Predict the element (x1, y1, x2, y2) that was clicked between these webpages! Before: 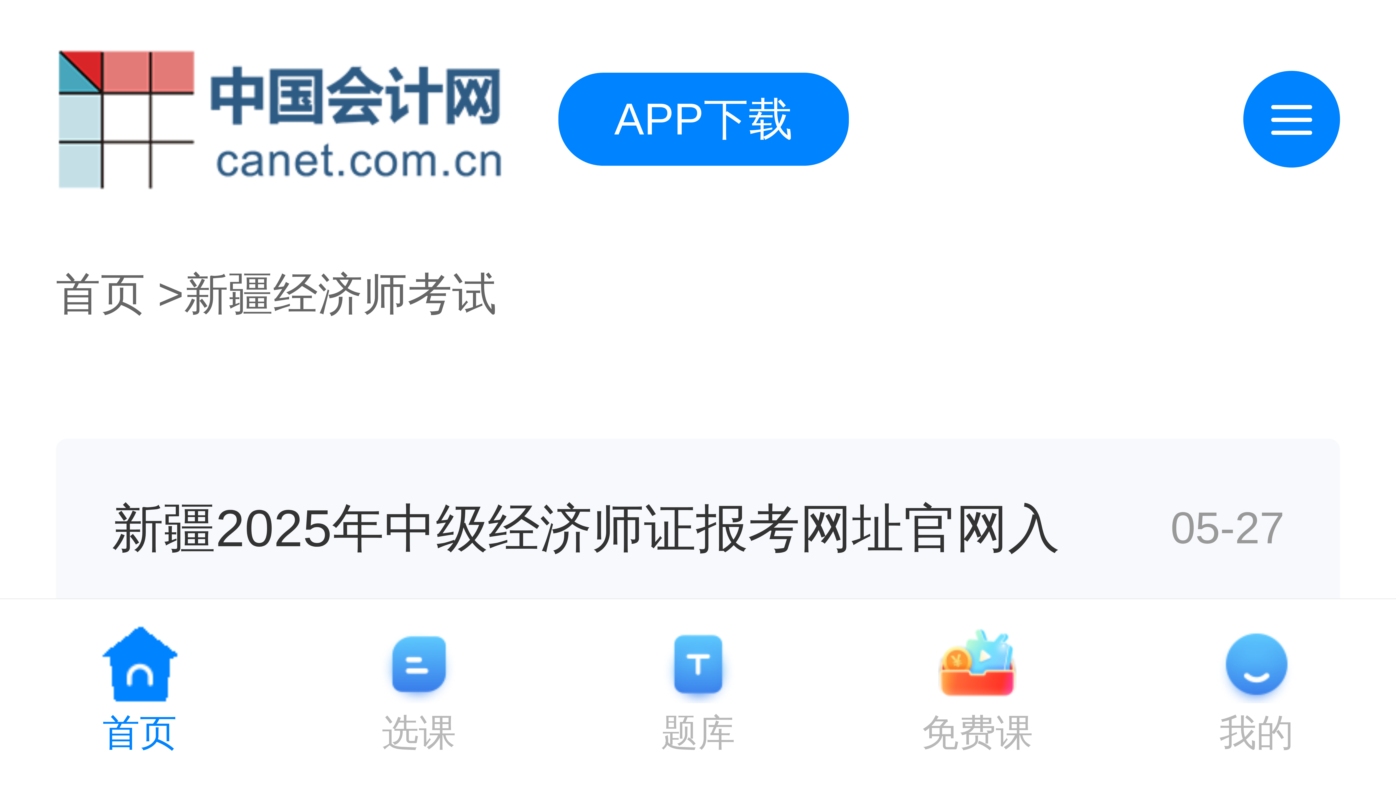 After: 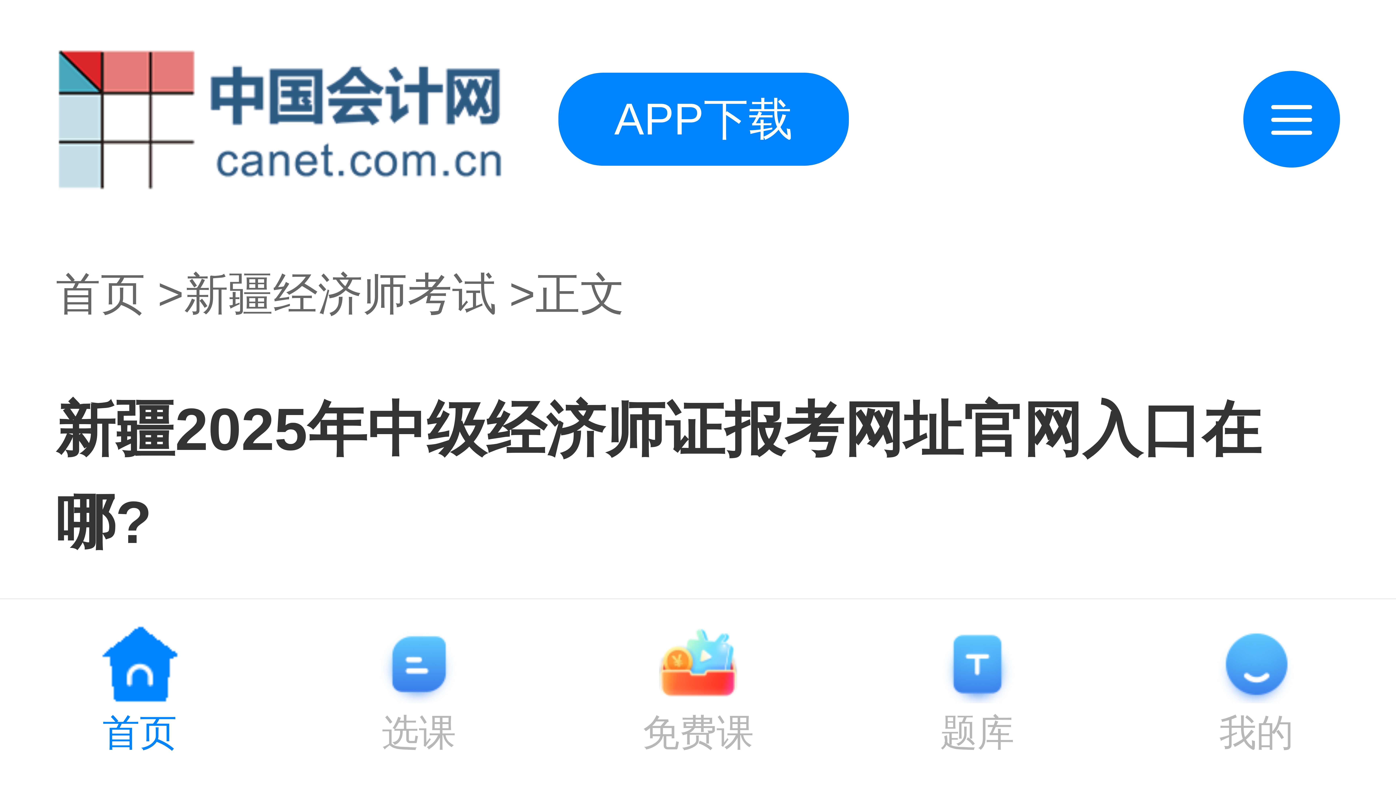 Action: label: 新疆2025年中级经济师证报考网址官网入
05-27 bbox: (111, 494, 1284, 561)